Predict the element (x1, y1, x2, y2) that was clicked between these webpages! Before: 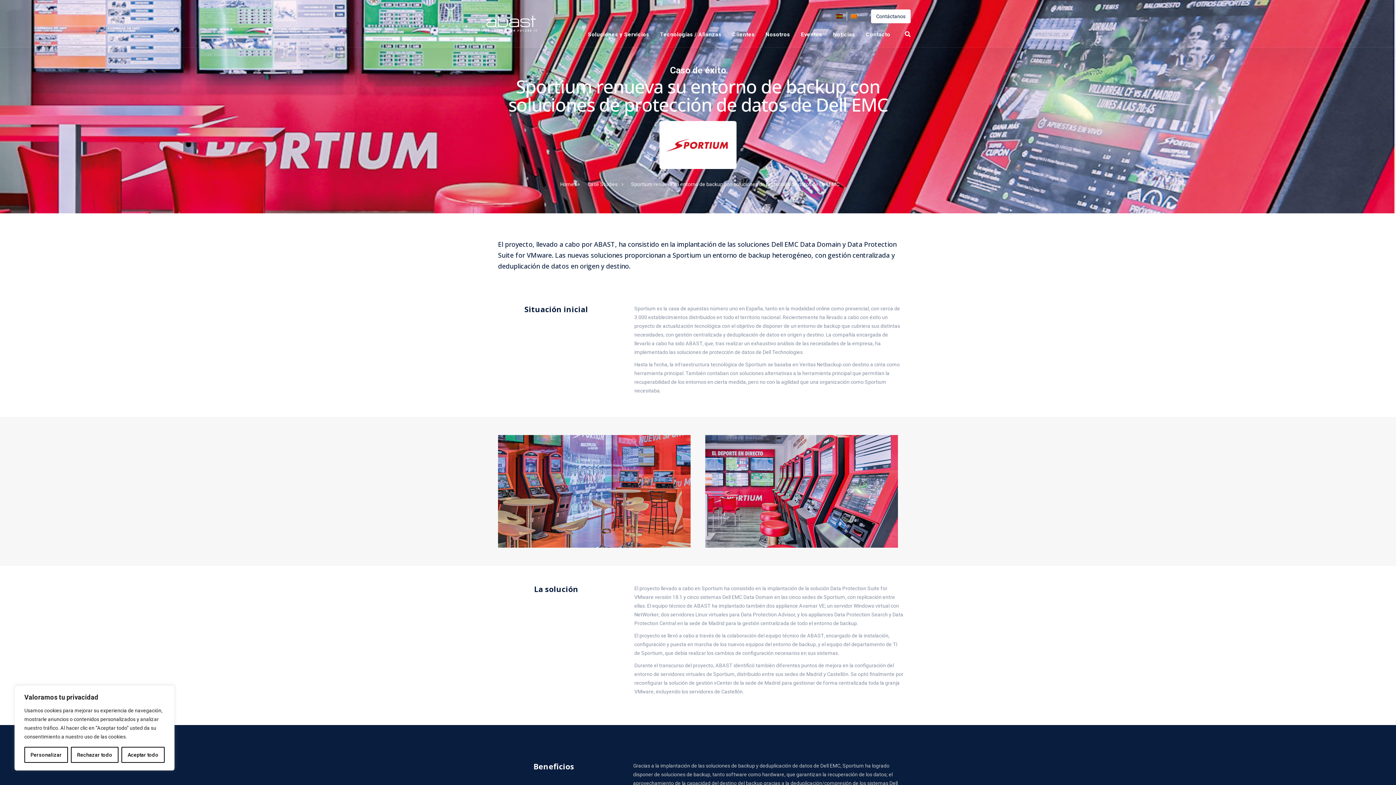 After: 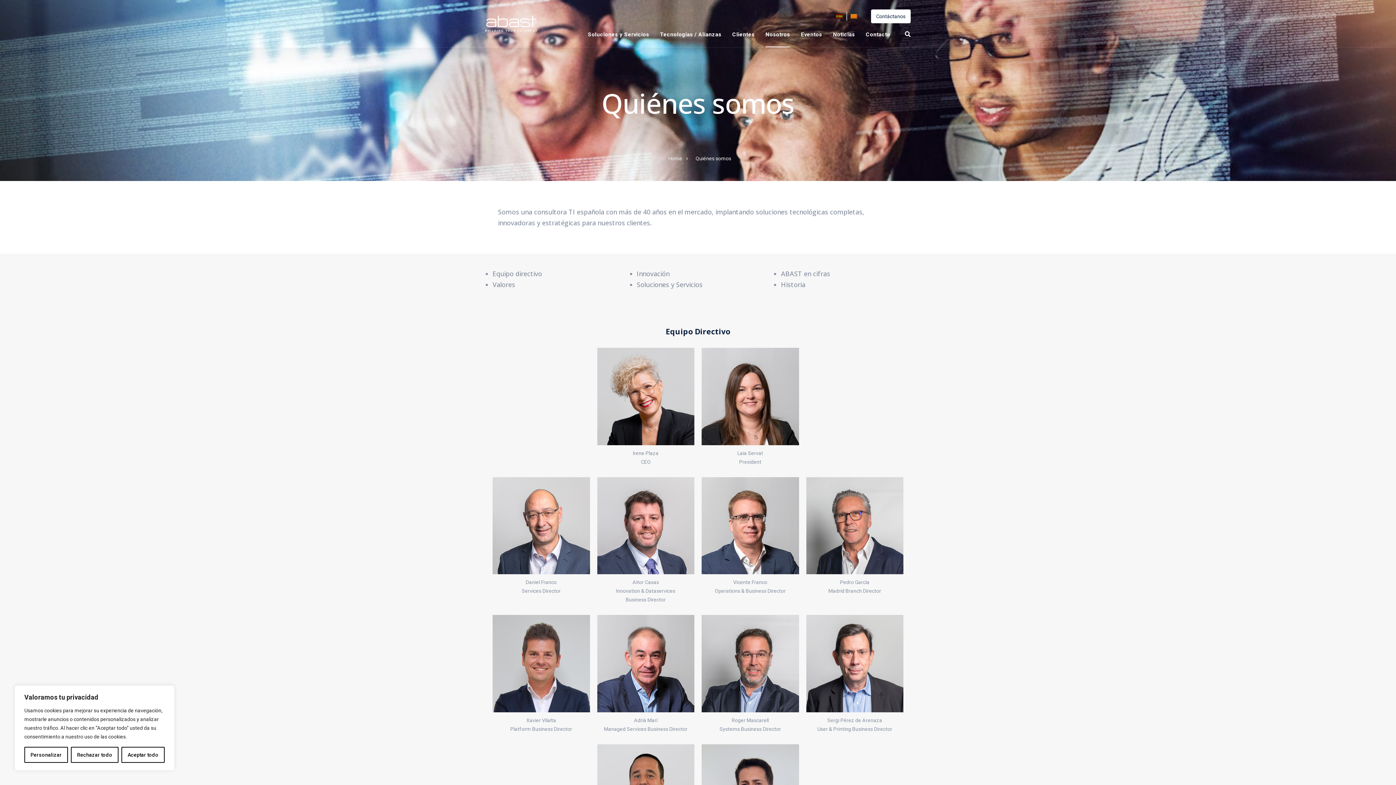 Action: bbox: (760, 21, 795, 47) label: Nosotros